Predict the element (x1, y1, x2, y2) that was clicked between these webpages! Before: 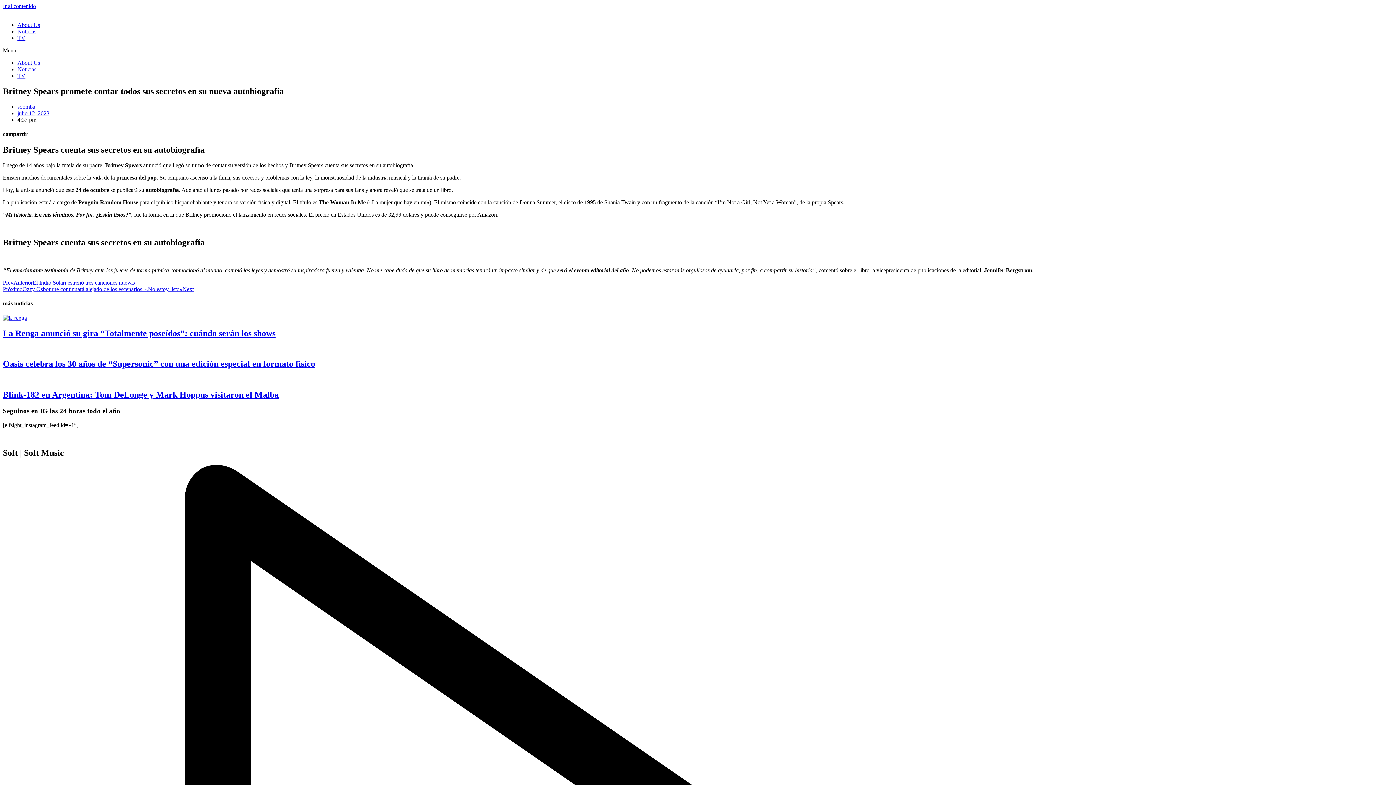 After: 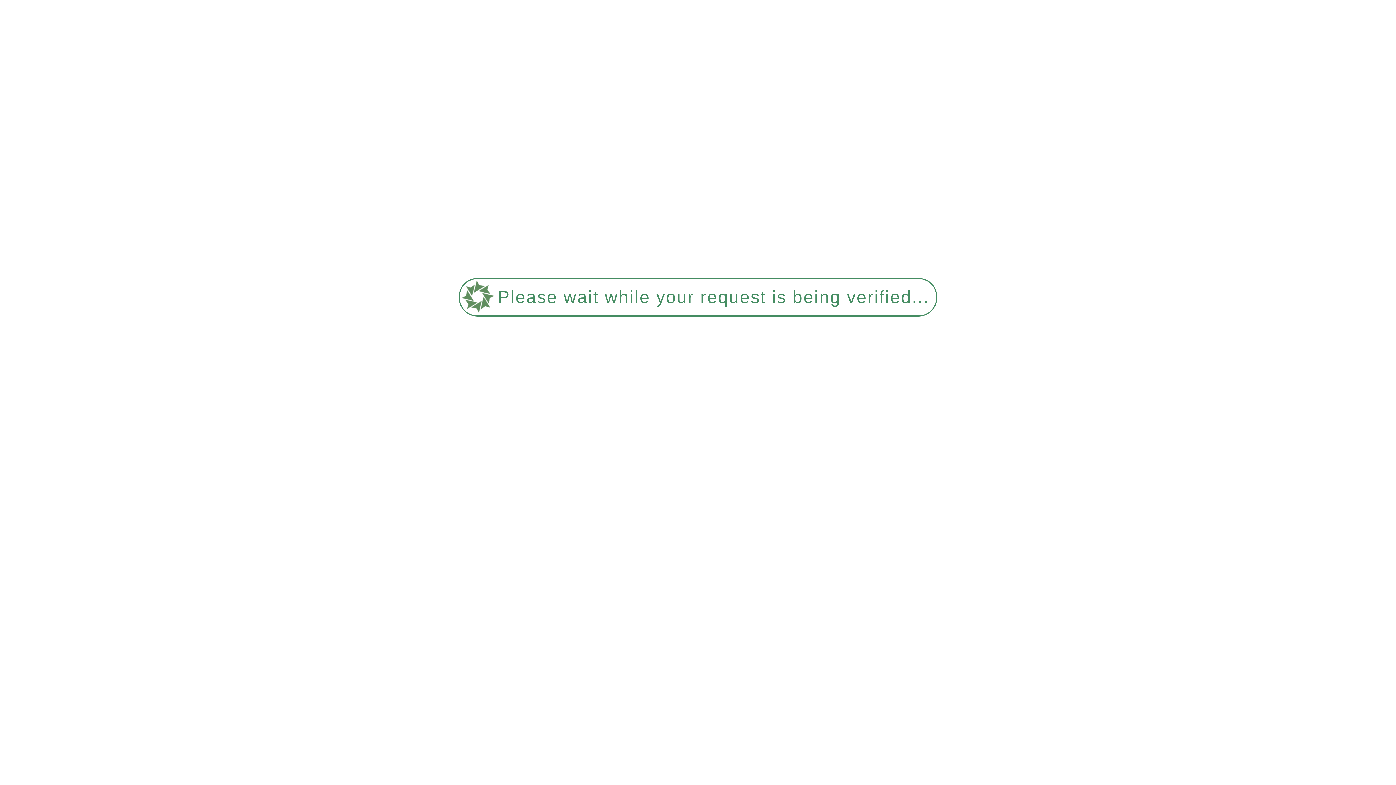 Action: bbox: (17, 103, 35, 109) label: soomba